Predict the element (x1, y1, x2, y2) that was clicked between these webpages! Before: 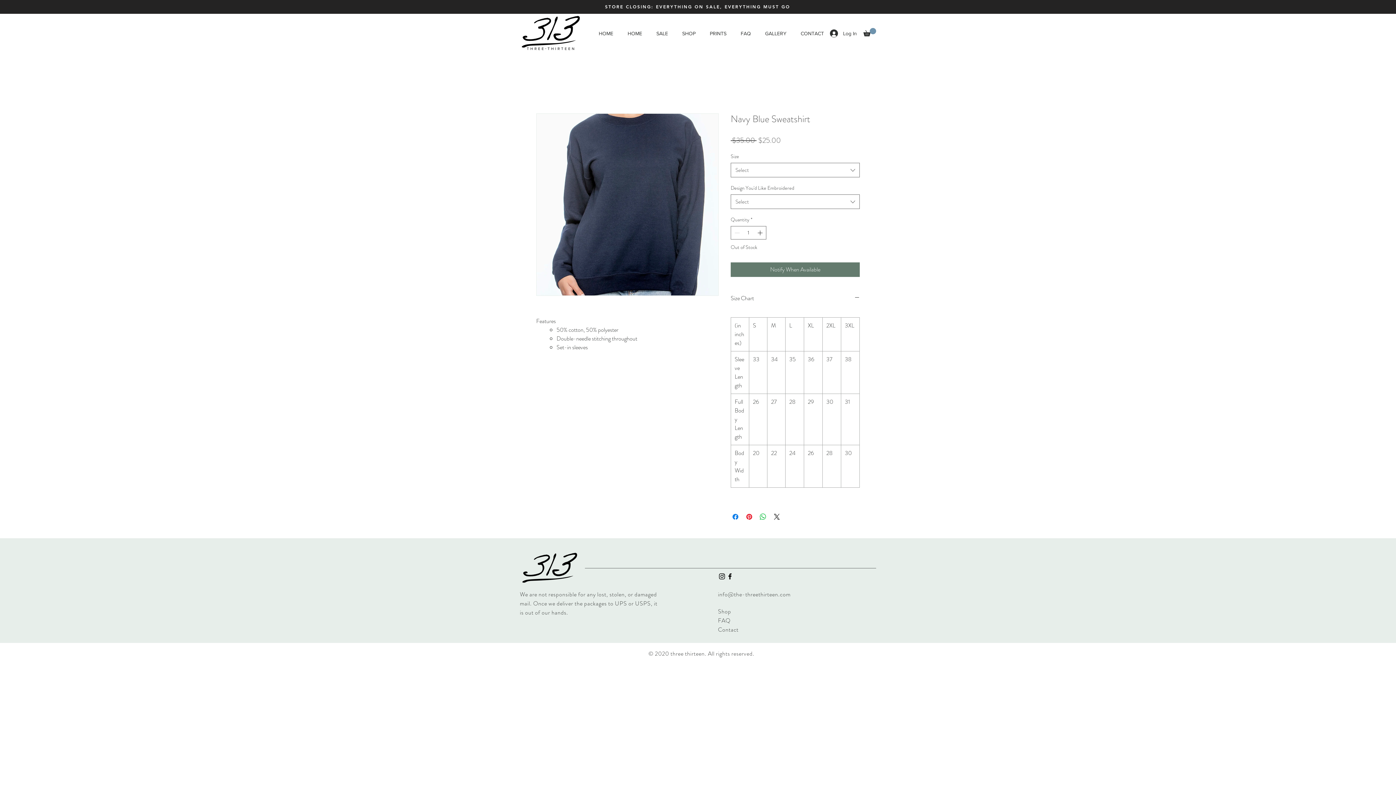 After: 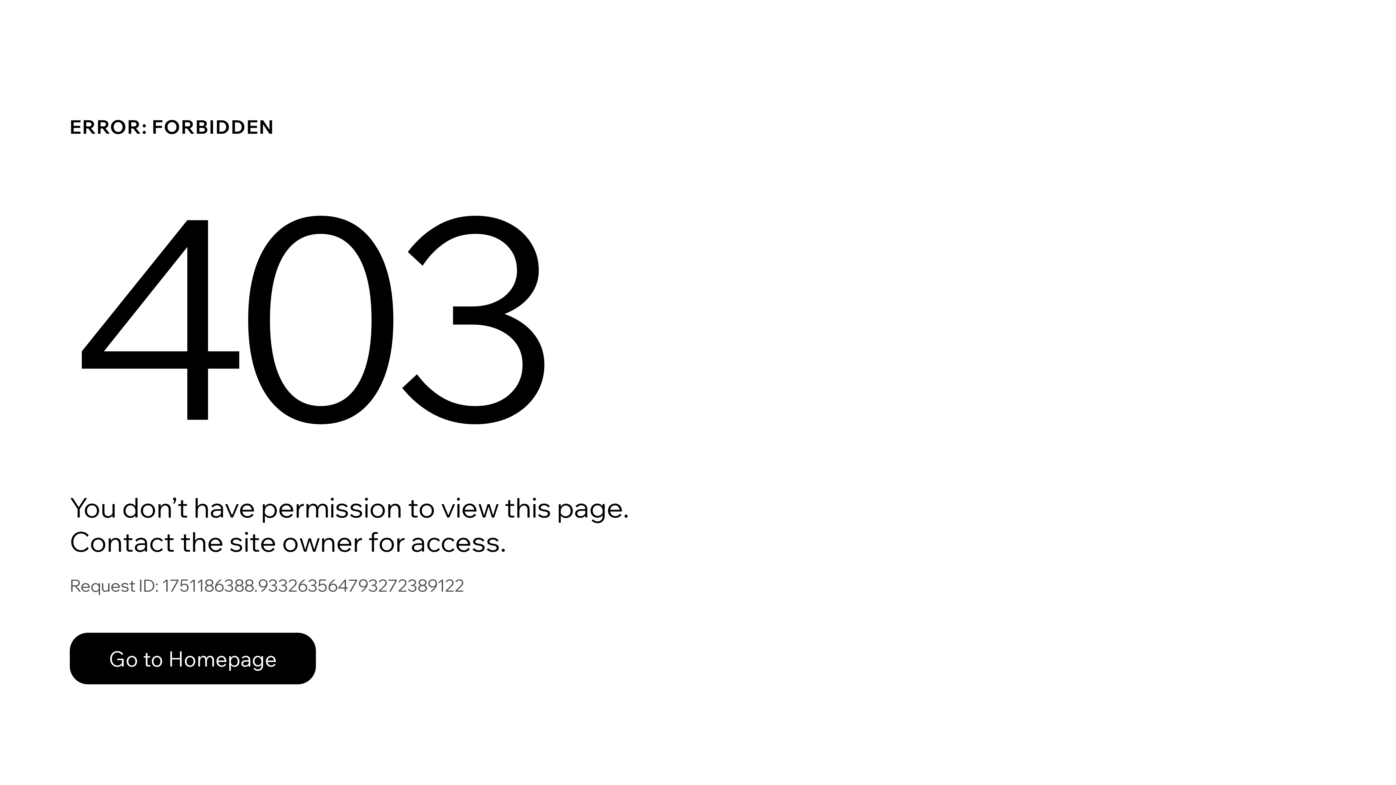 Action: label: SALE bbox: (649, 24, 675, 42)